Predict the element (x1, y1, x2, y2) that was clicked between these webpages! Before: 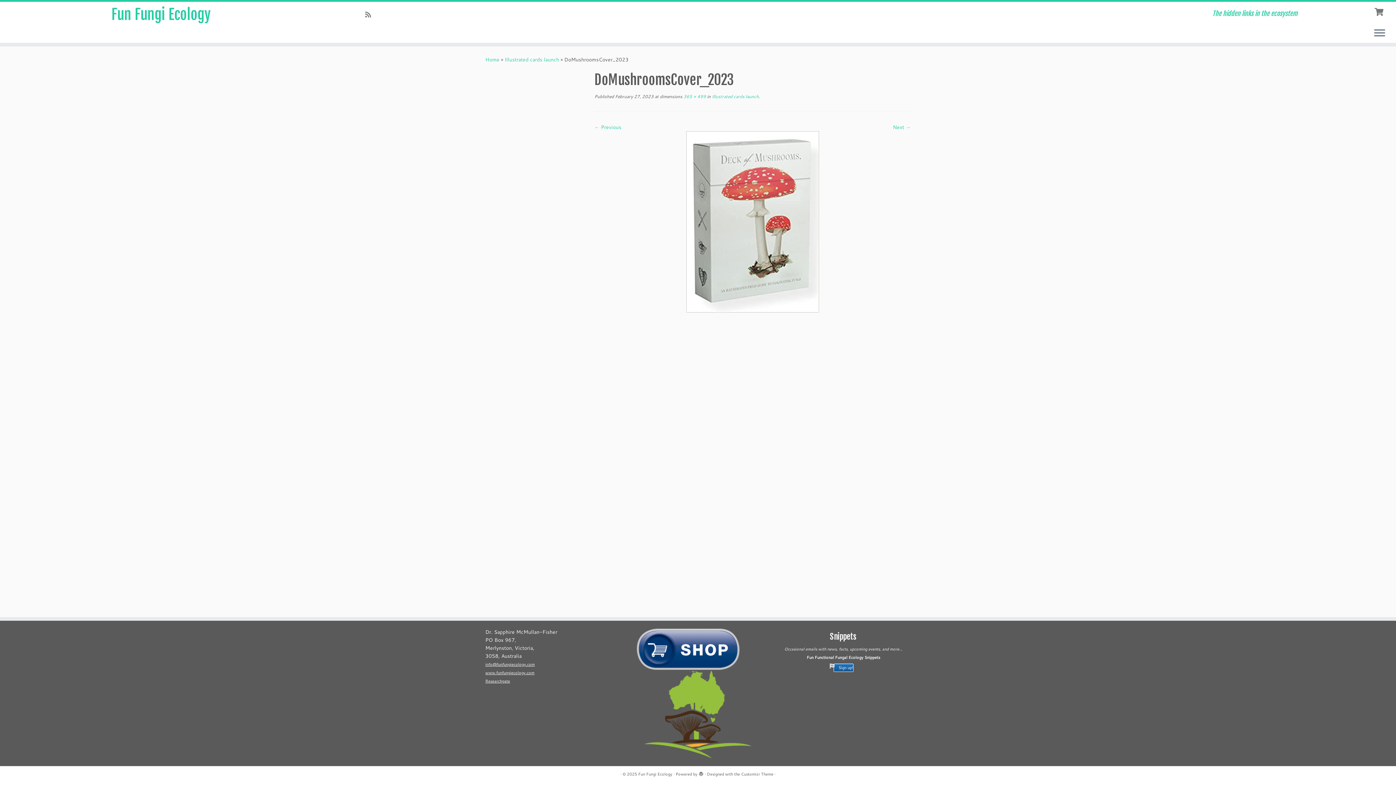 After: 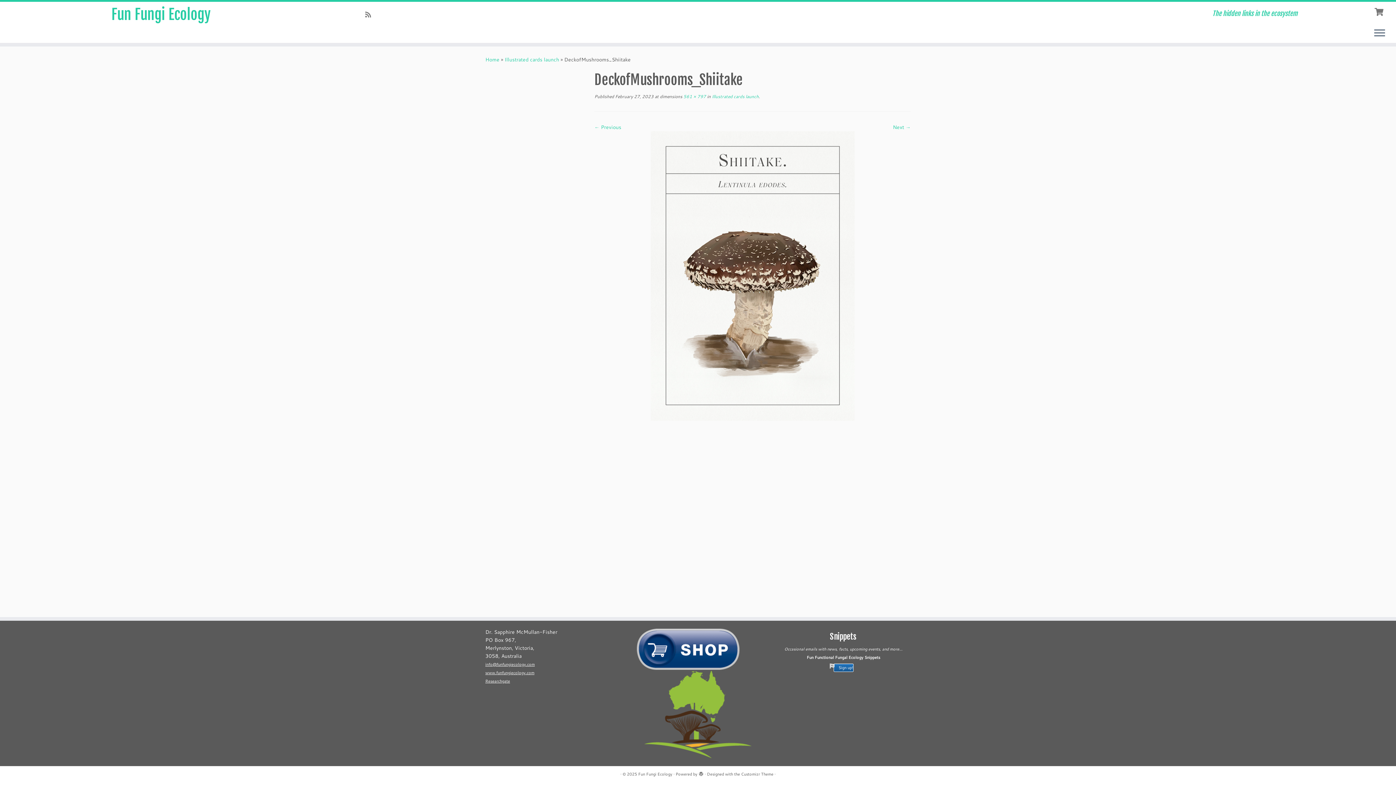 Action: bbox: (594, 123, 621, 130) label: ← Previous